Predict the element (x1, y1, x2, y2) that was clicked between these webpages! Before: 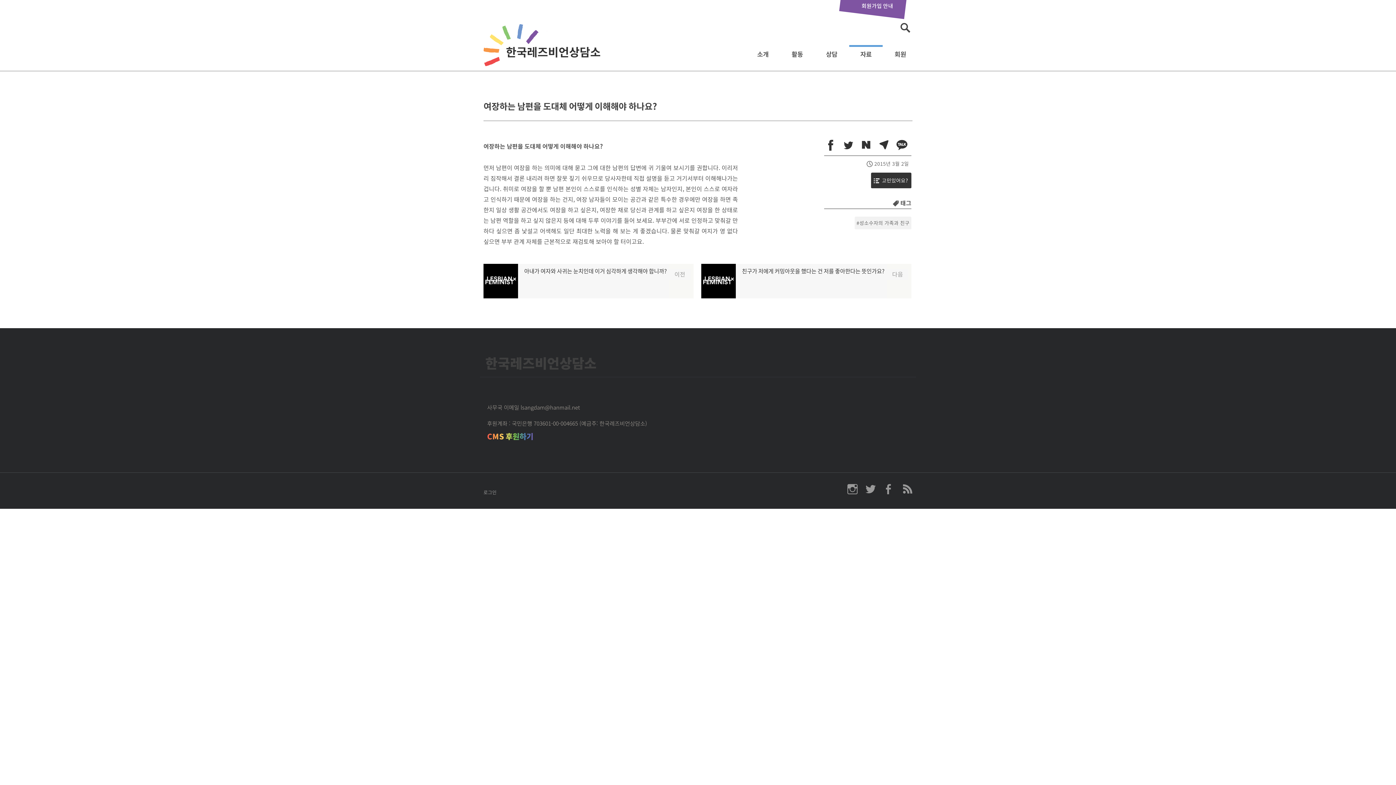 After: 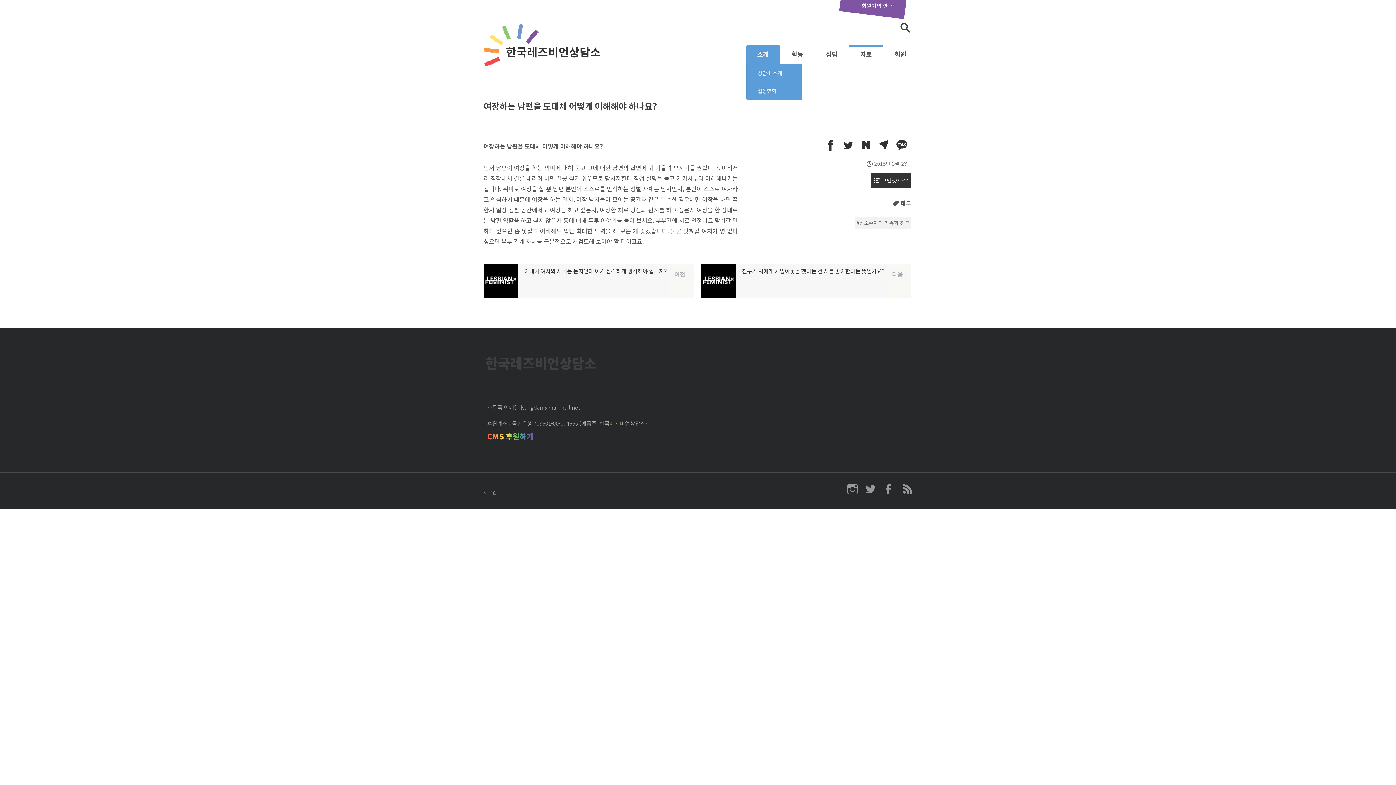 Action: bbox: (746, 45, 780, 64) label: 소개